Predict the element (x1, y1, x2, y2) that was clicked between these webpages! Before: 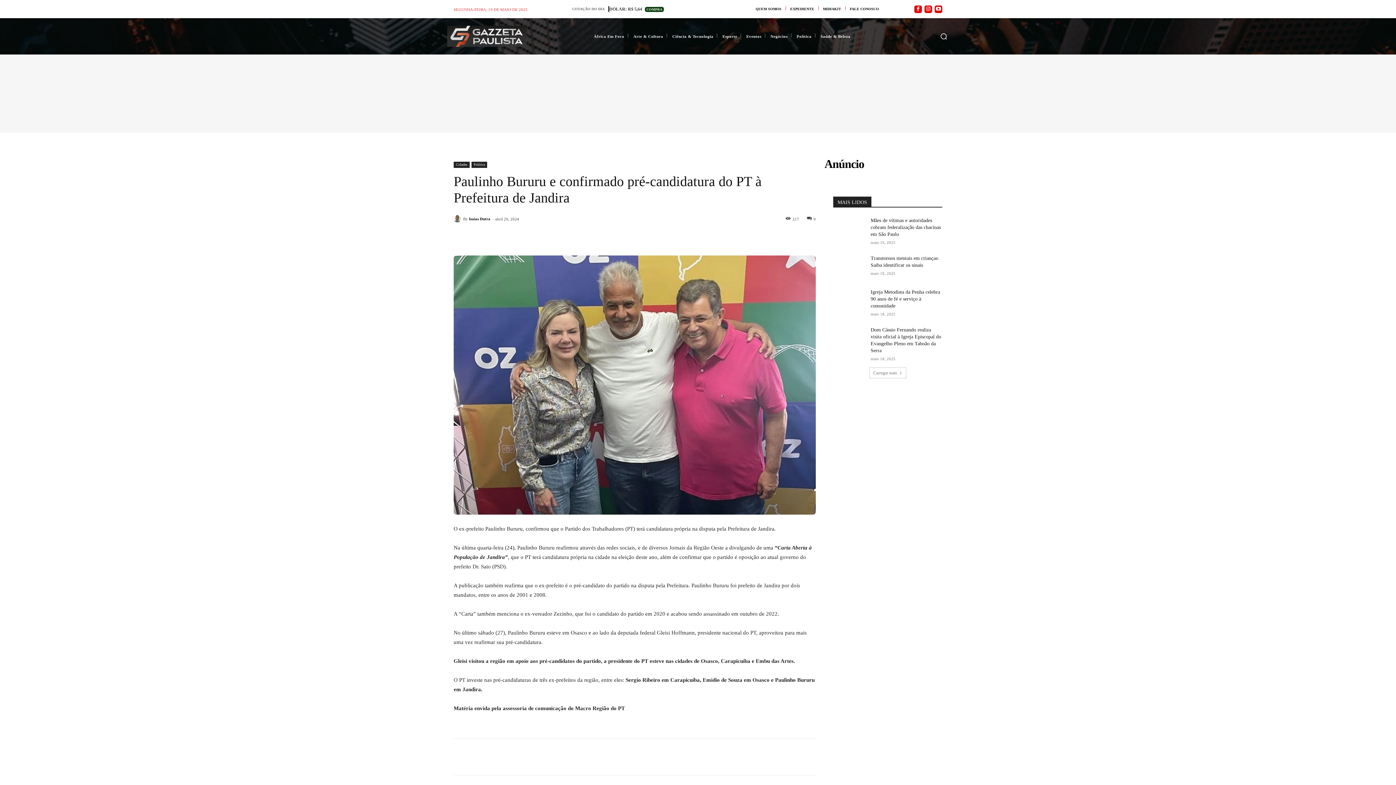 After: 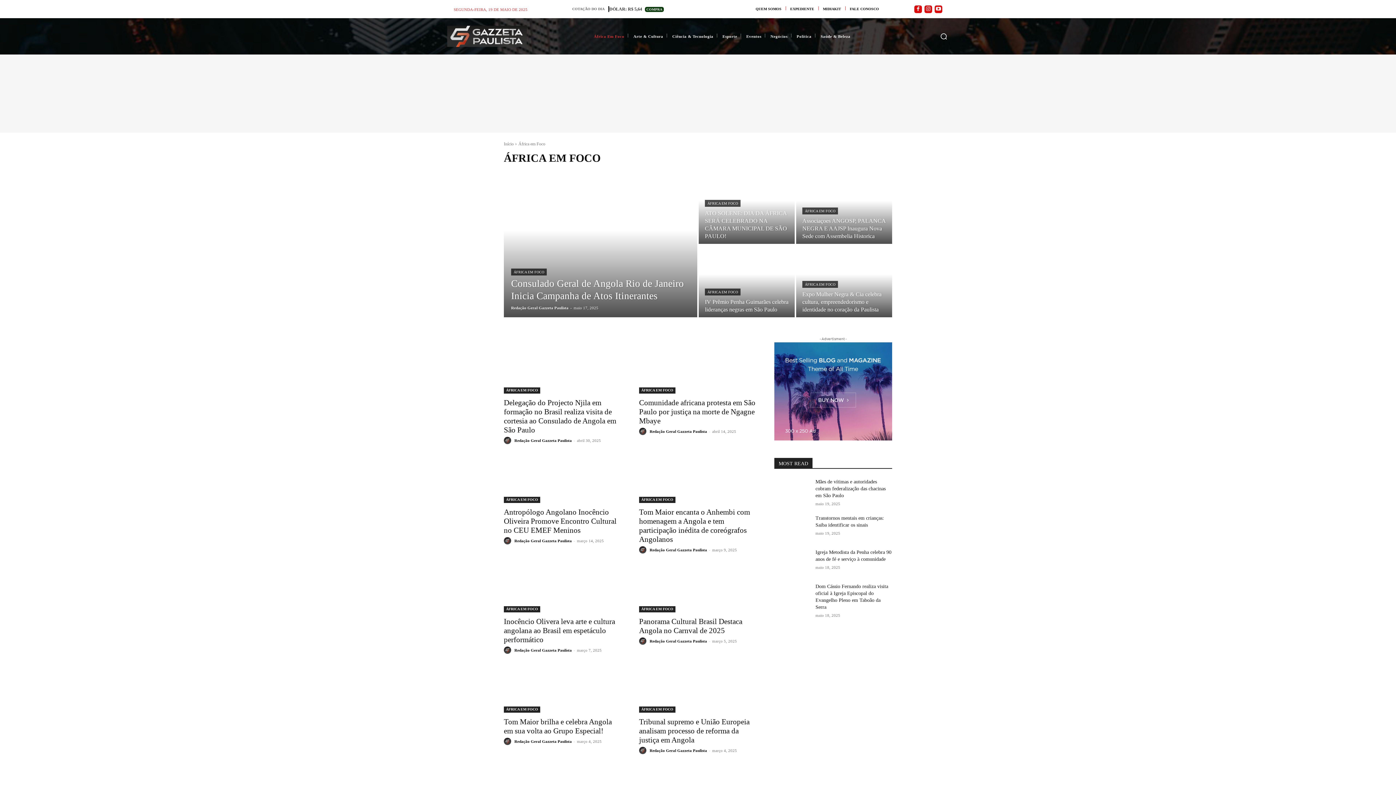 Action: label: África Em Foco bbox: (592, 18, 625, 54)